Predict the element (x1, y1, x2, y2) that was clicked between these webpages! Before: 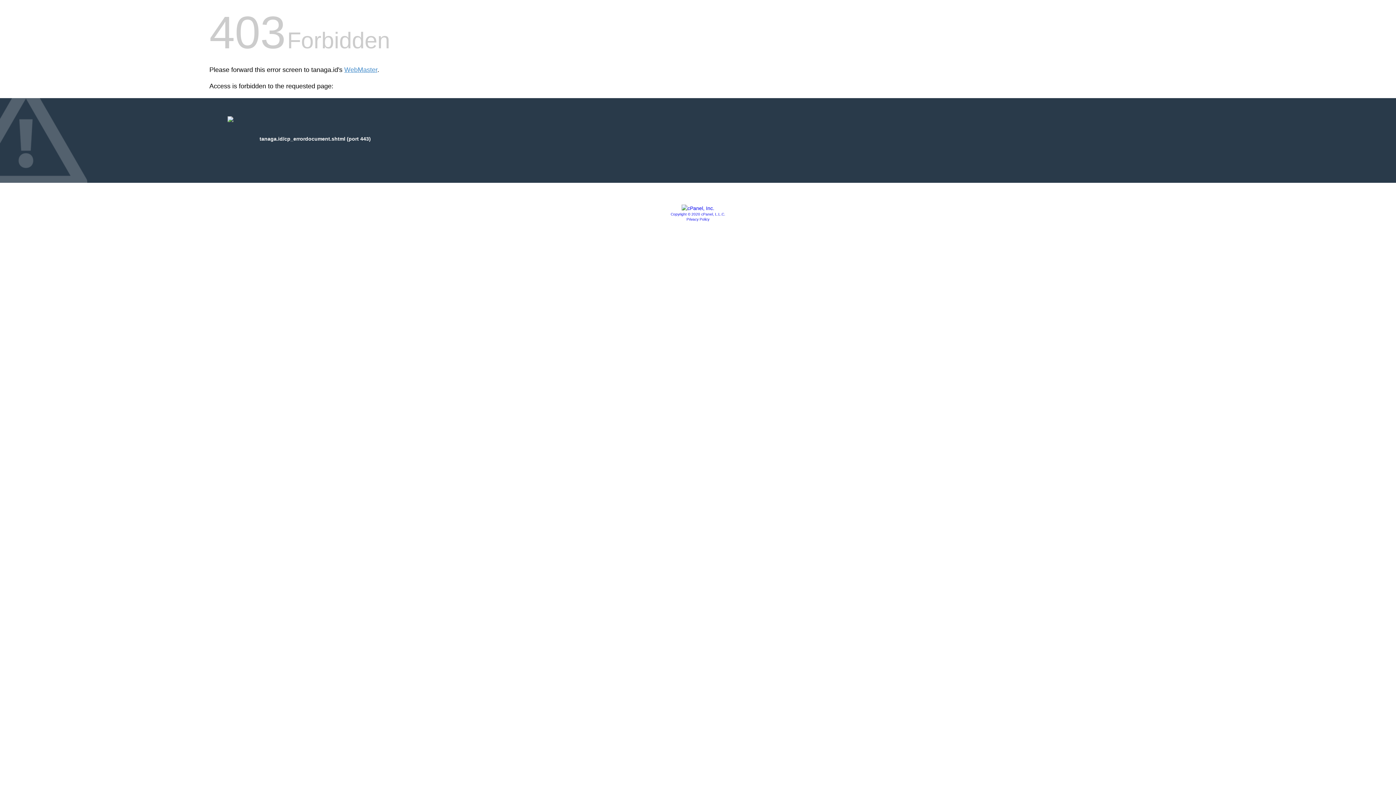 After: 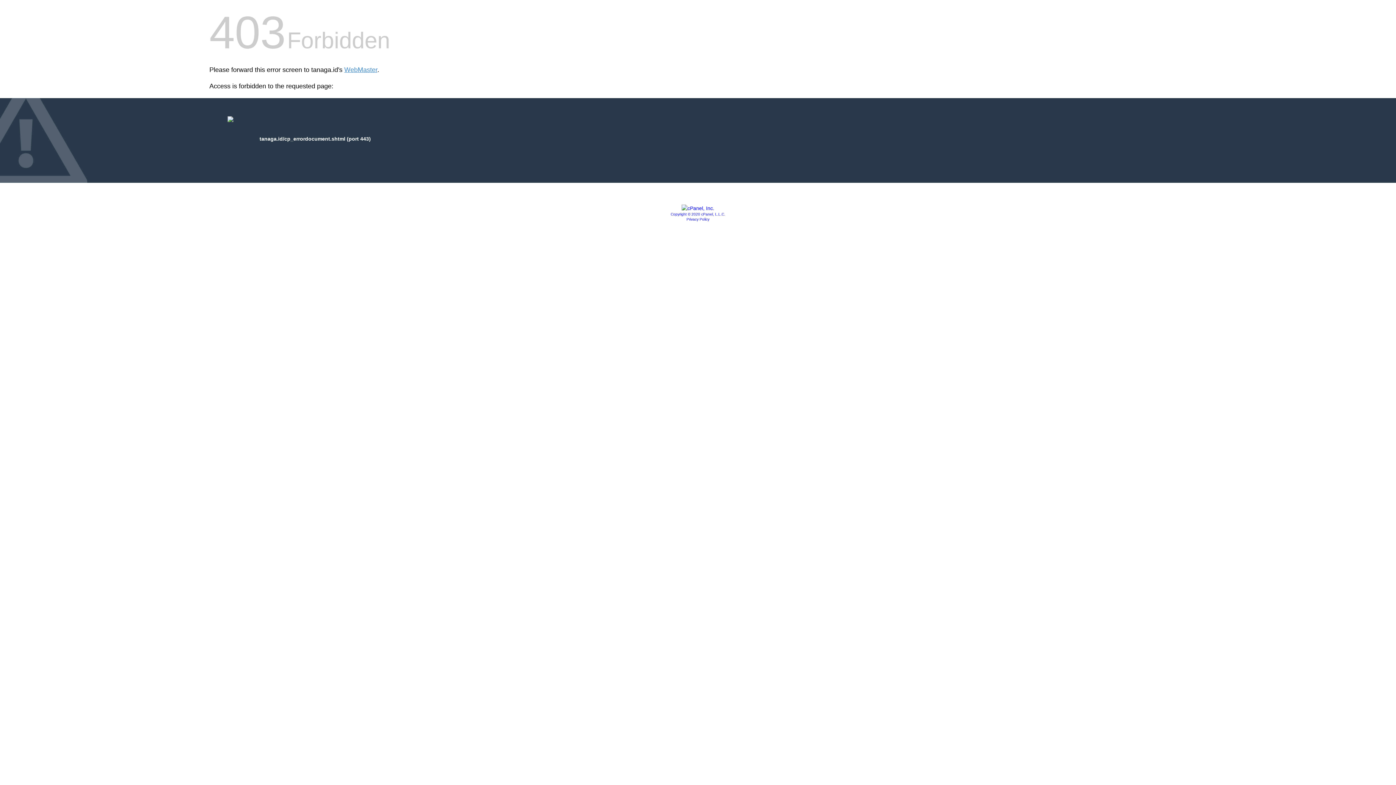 Action: bbox: (681, 205, 714, 211)